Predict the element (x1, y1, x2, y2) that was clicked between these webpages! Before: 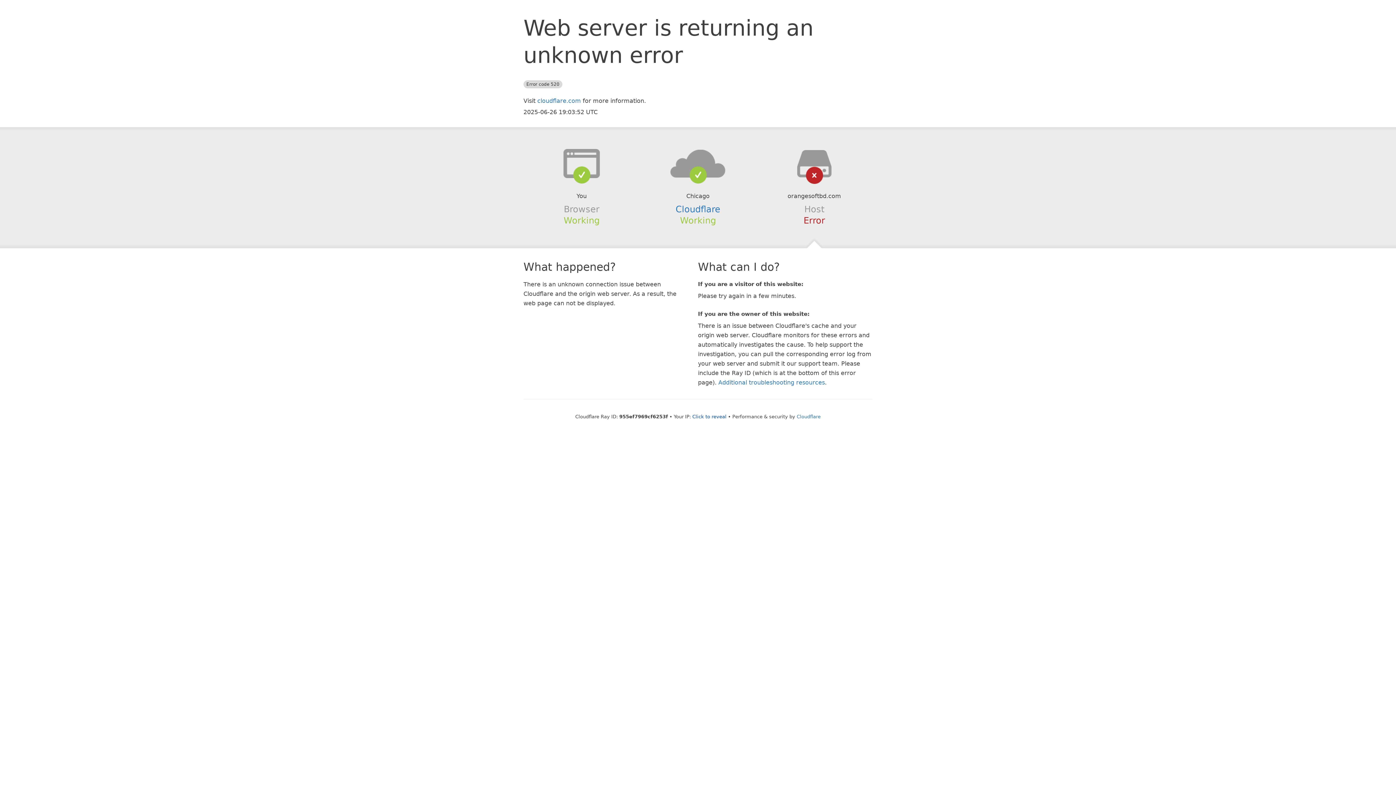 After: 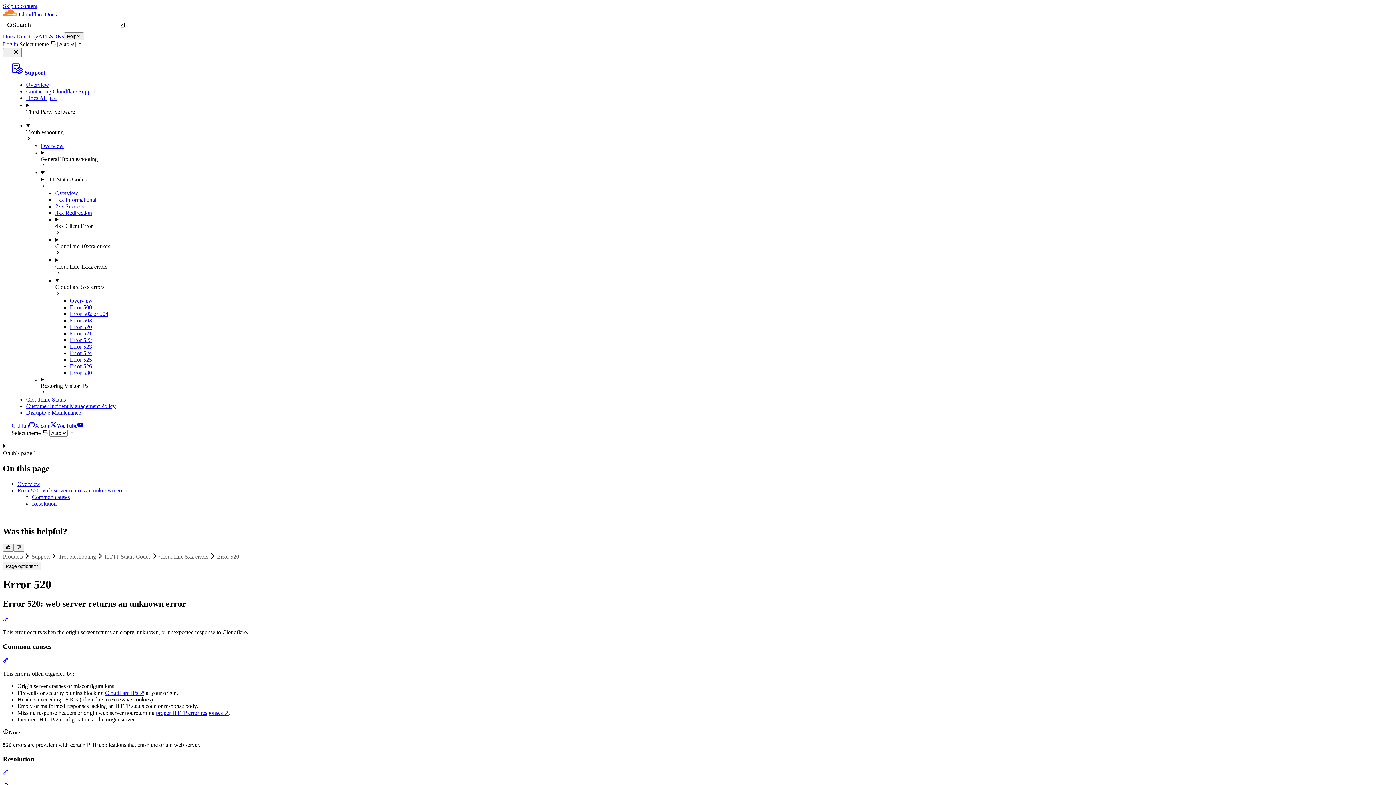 Action: bbox: (718, 379, 825, 386) label: Additional troubleshooting resources